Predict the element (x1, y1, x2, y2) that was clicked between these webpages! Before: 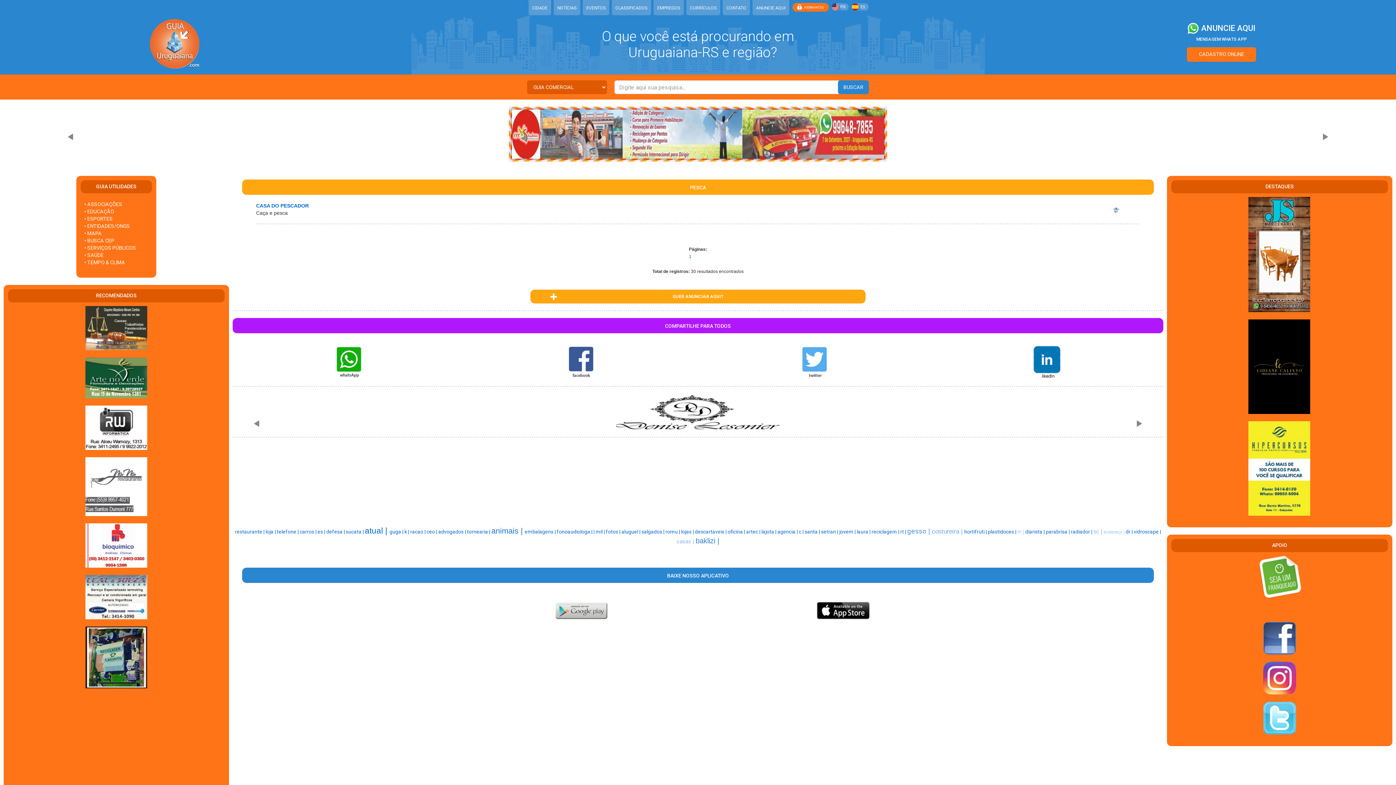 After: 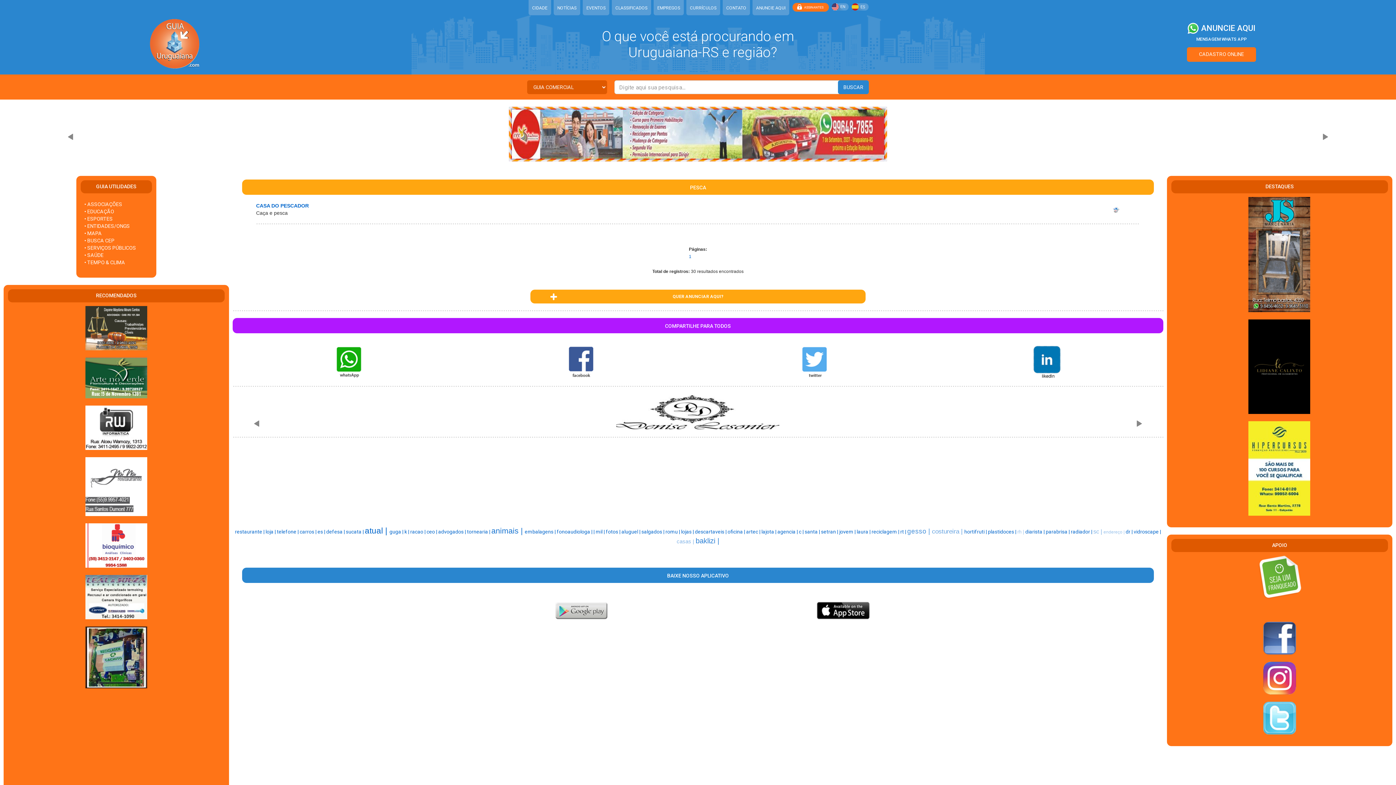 Action: label: • BUSCA CEP bbox: (84, 237, 114, 243)